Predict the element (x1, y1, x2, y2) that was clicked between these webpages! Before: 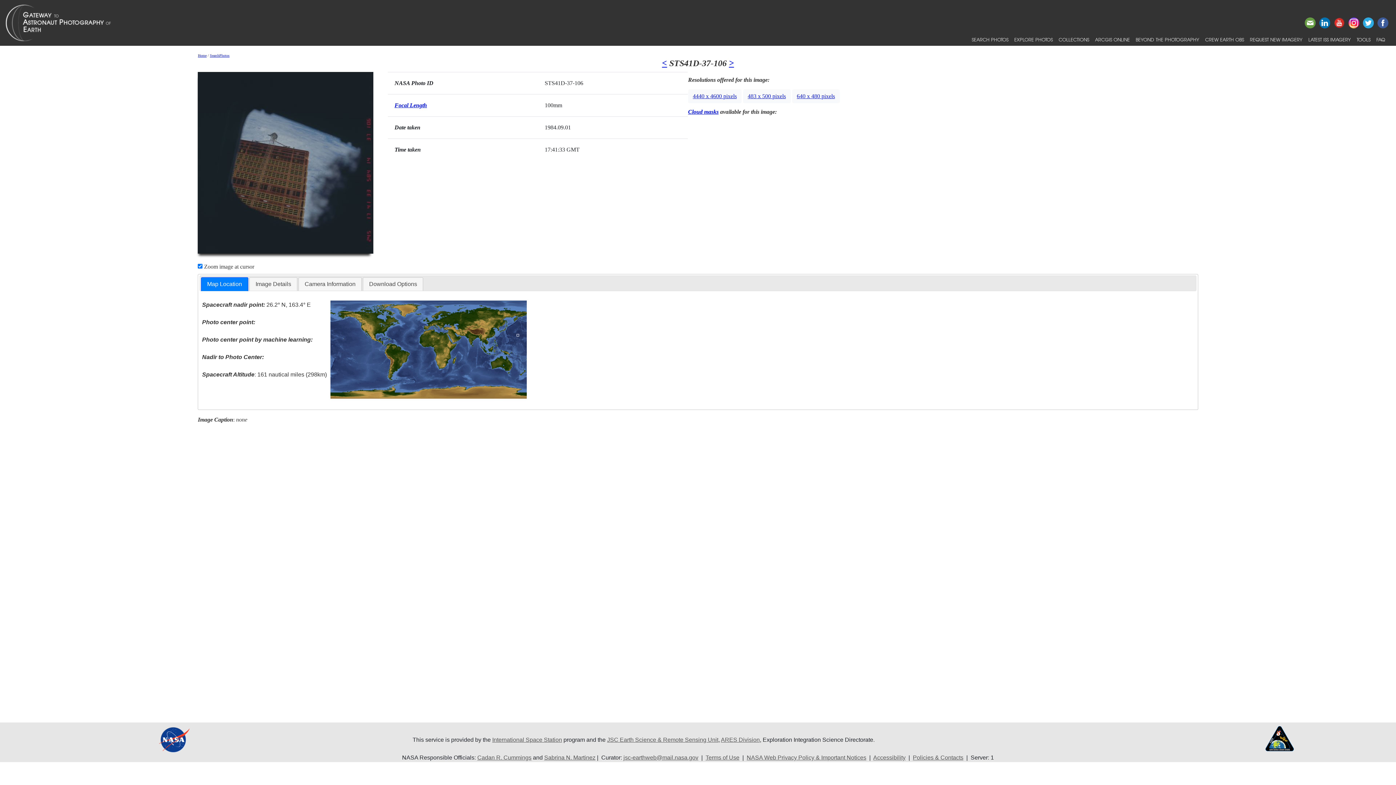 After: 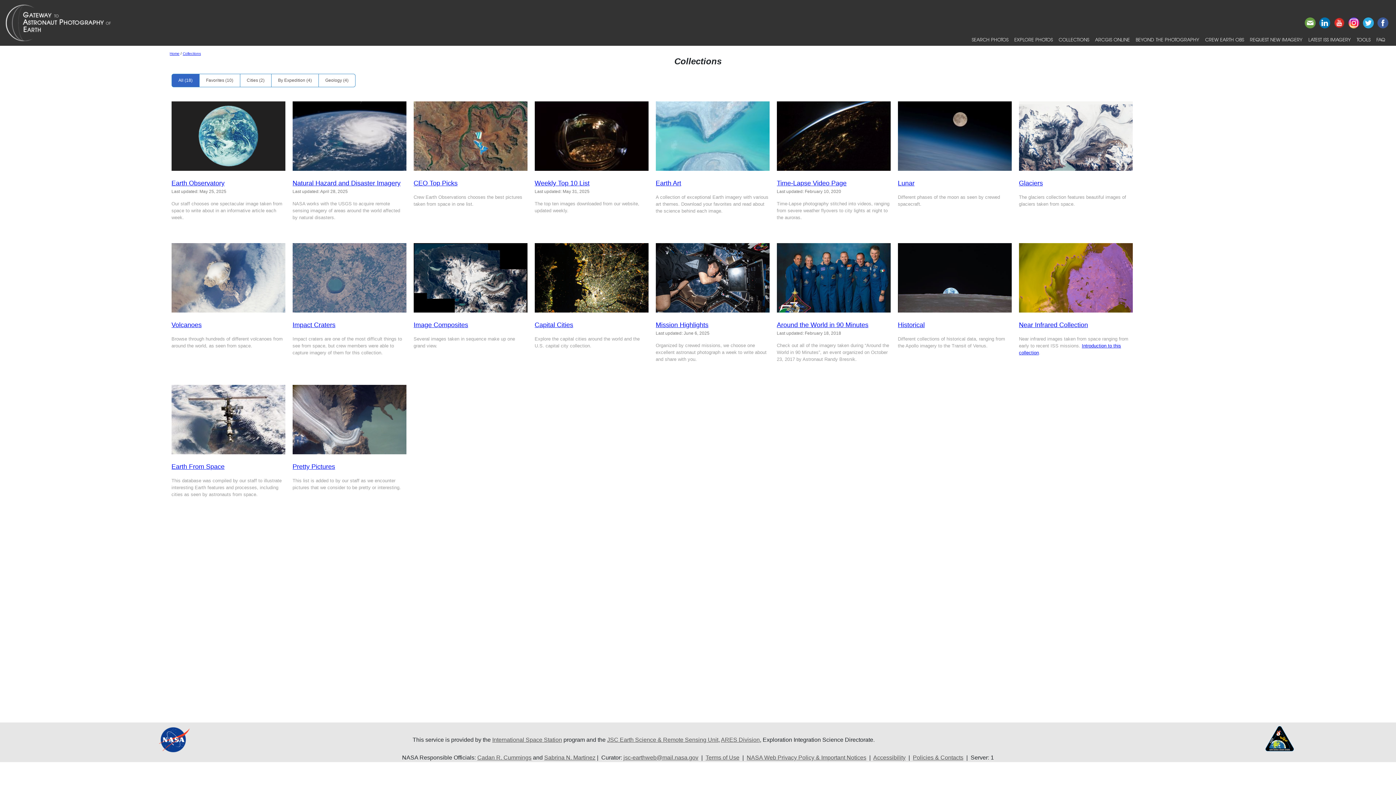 Action: label: COLLECTIONS bbox: (1056, 33, 1092, 45)